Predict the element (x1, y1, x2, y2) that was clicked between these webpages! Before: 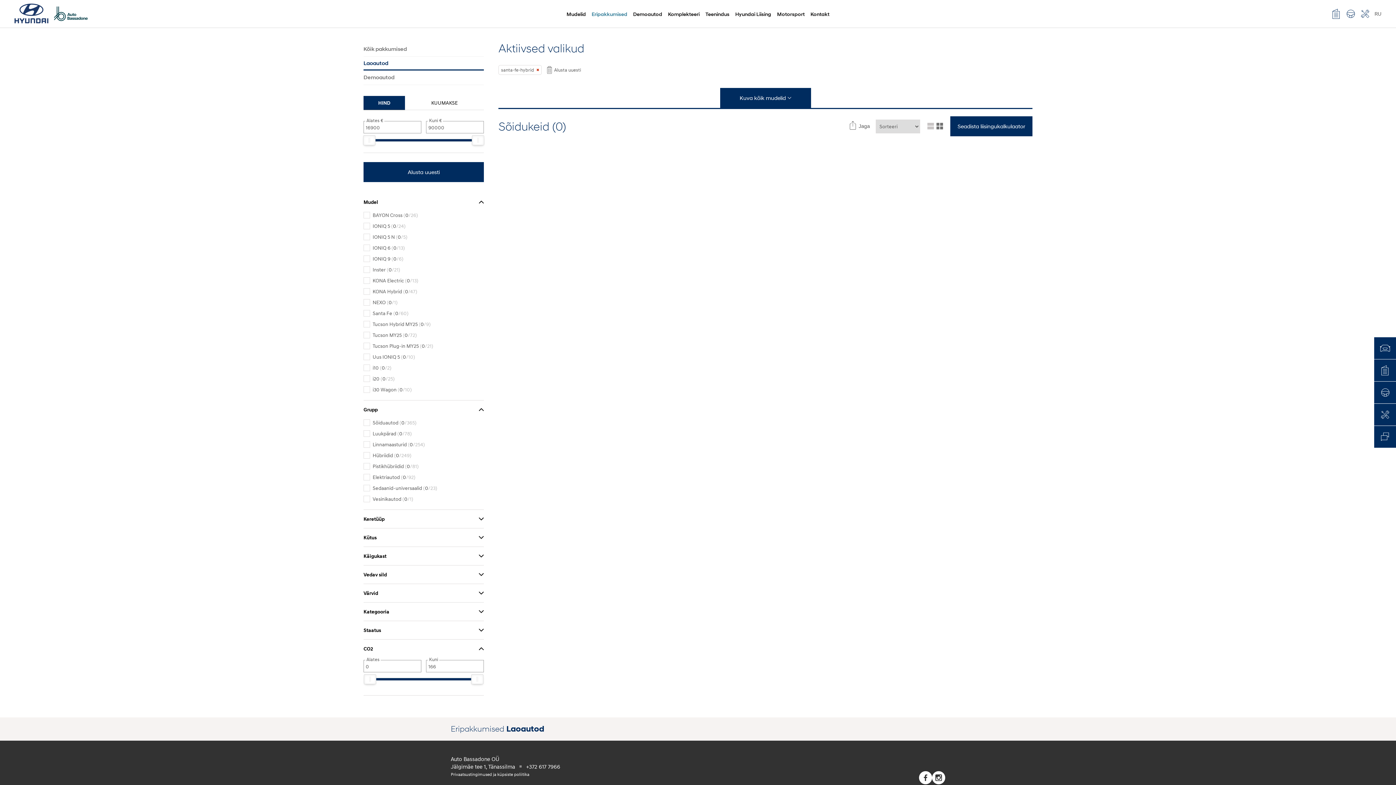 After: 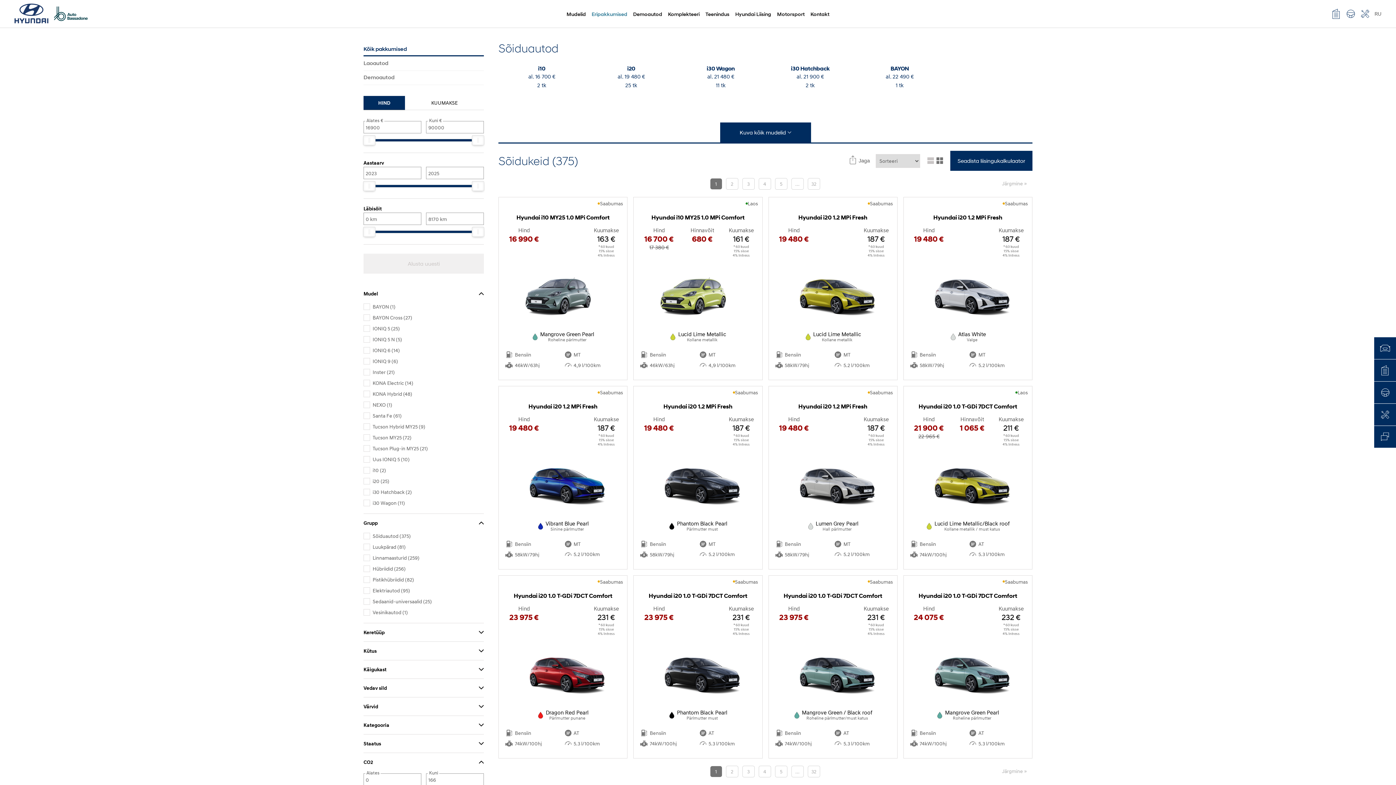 Action: label: Eripakkumised bbox: (450, 724, 504, 734)